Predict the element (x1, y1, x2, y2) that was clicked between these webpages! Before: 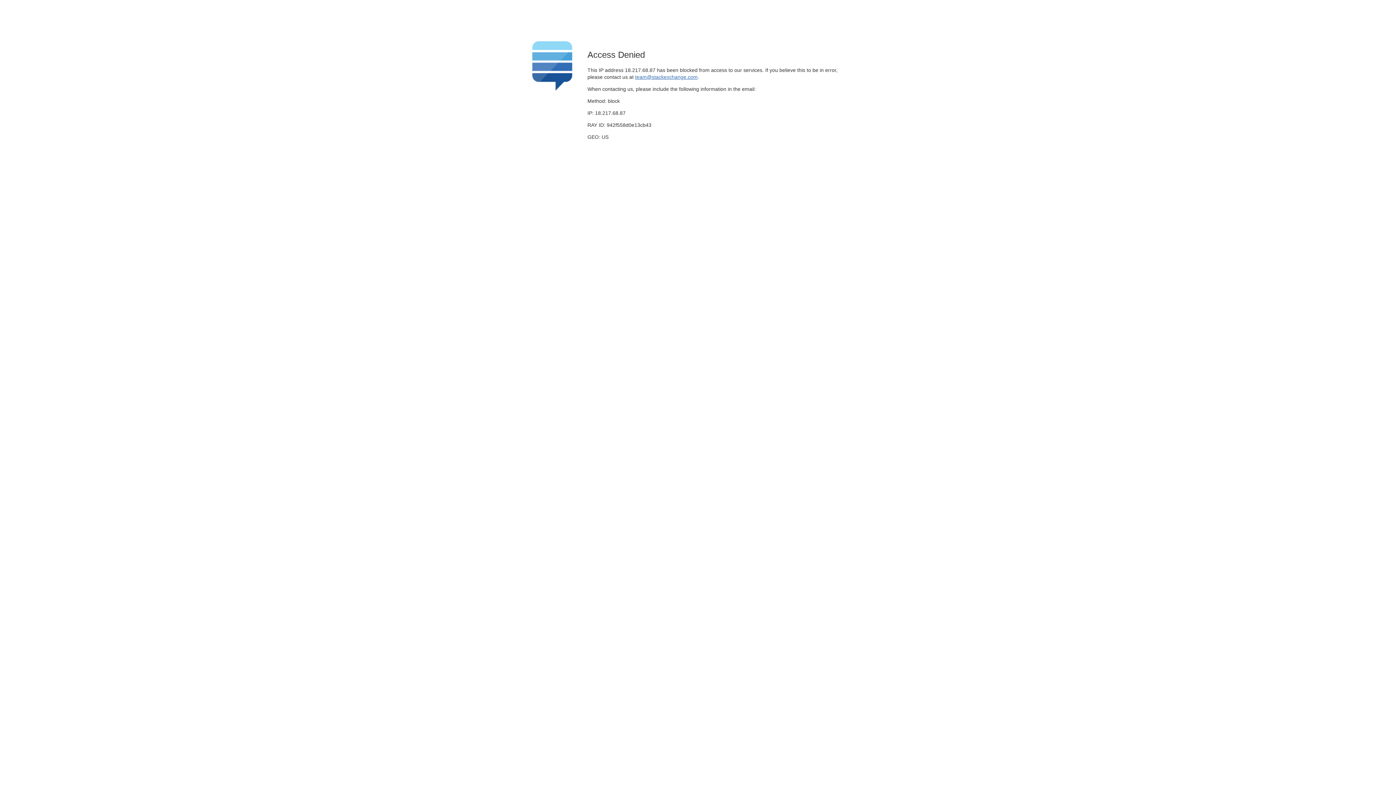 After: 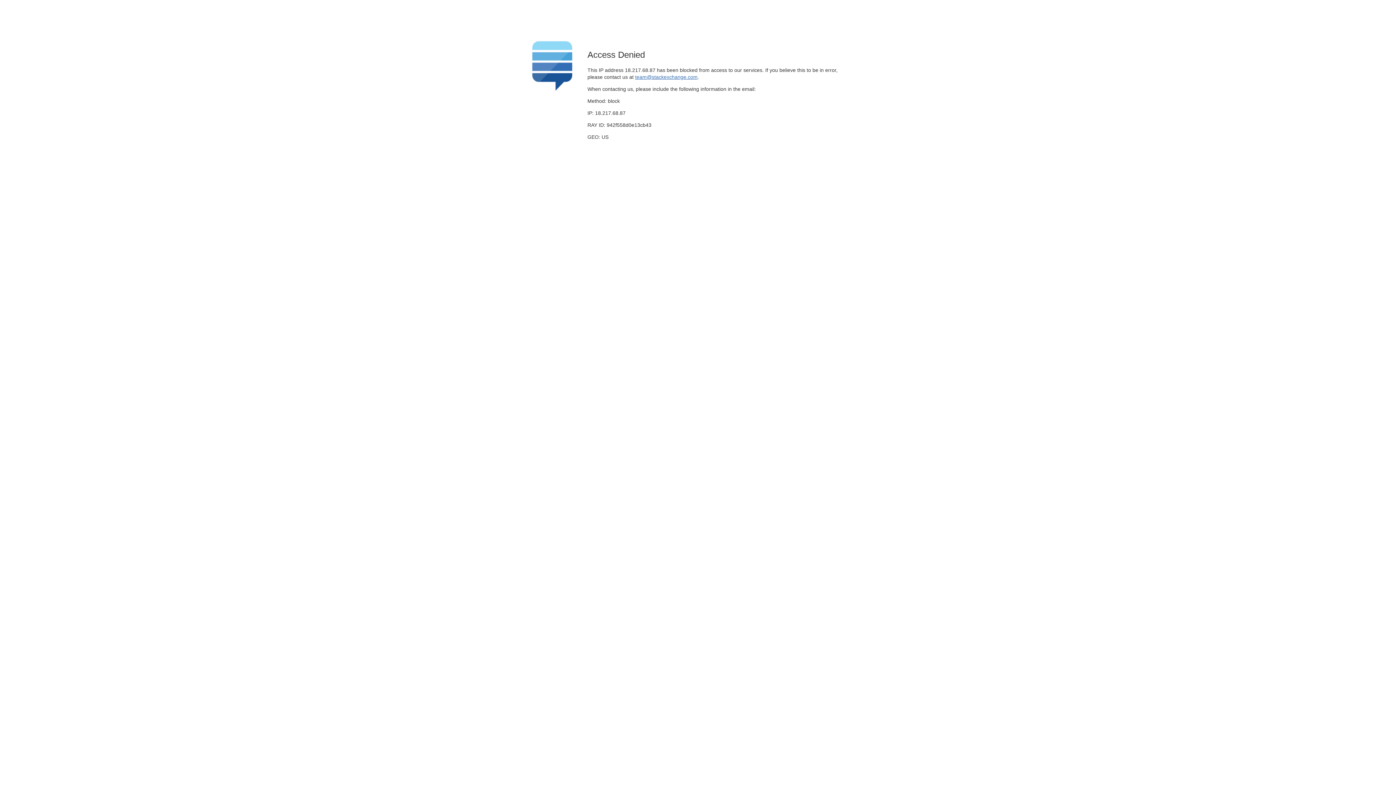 Action: bbox: (635, 74, 697, 79) label: team@stackexchange.com